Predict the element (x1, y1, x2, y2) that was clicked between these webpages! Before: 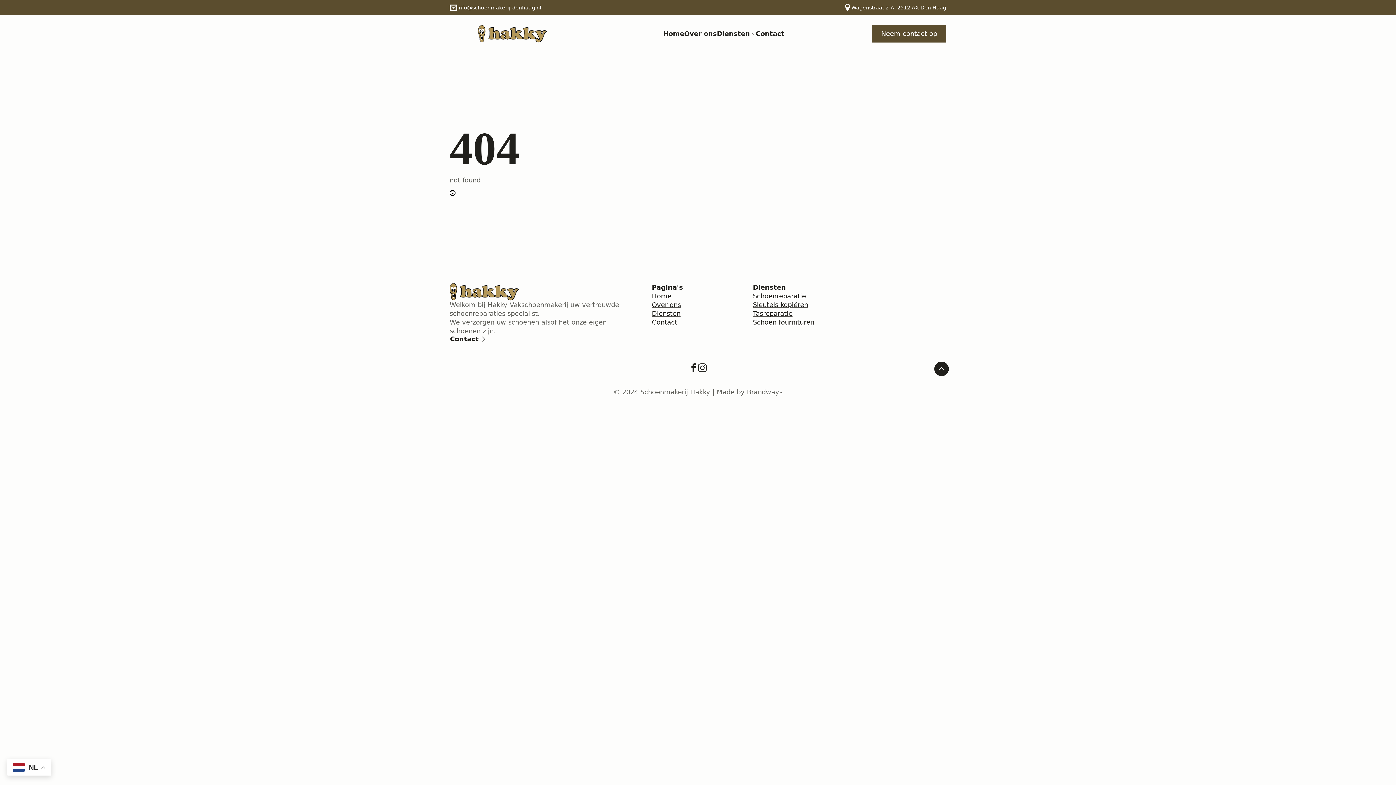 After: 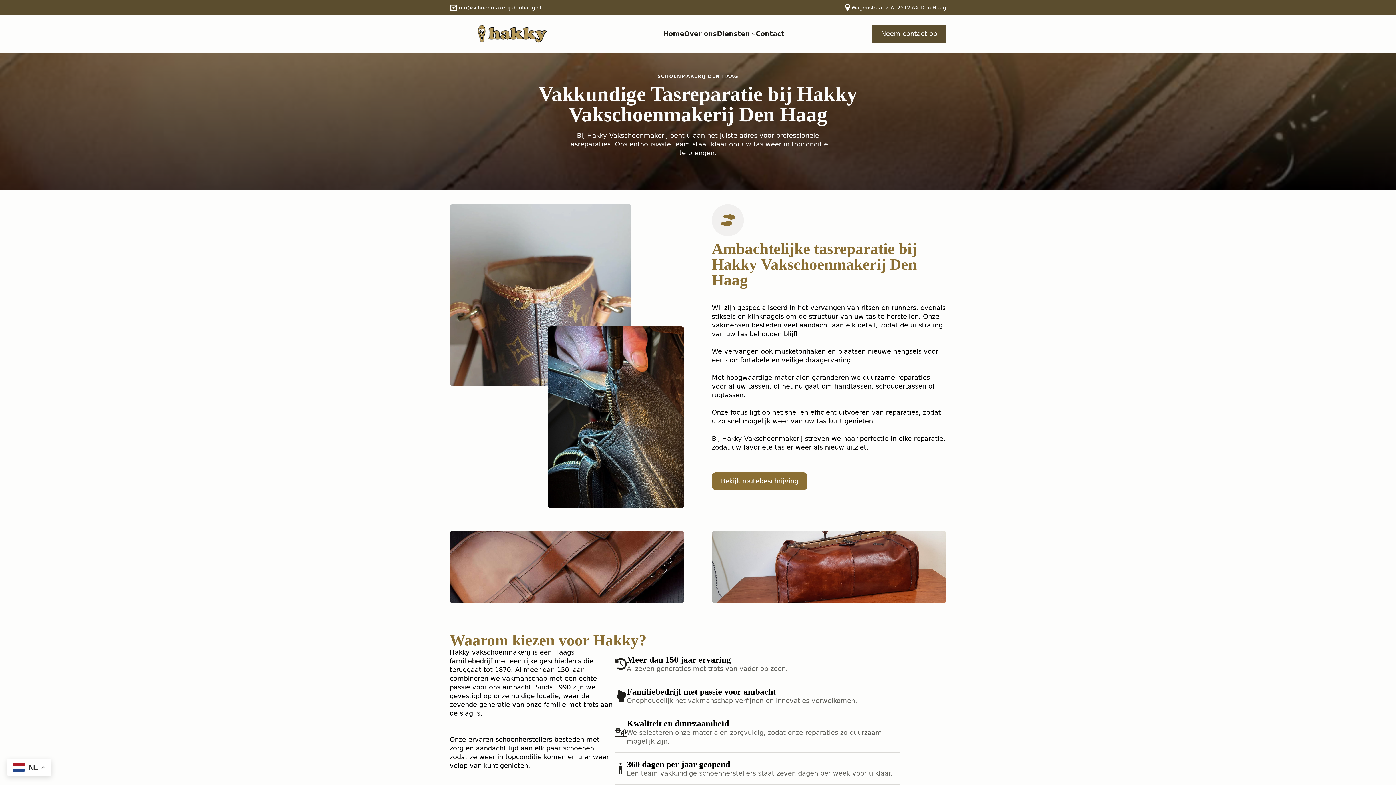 Action: label: Tasreparatie bbox: (753, 309, 792, 318)